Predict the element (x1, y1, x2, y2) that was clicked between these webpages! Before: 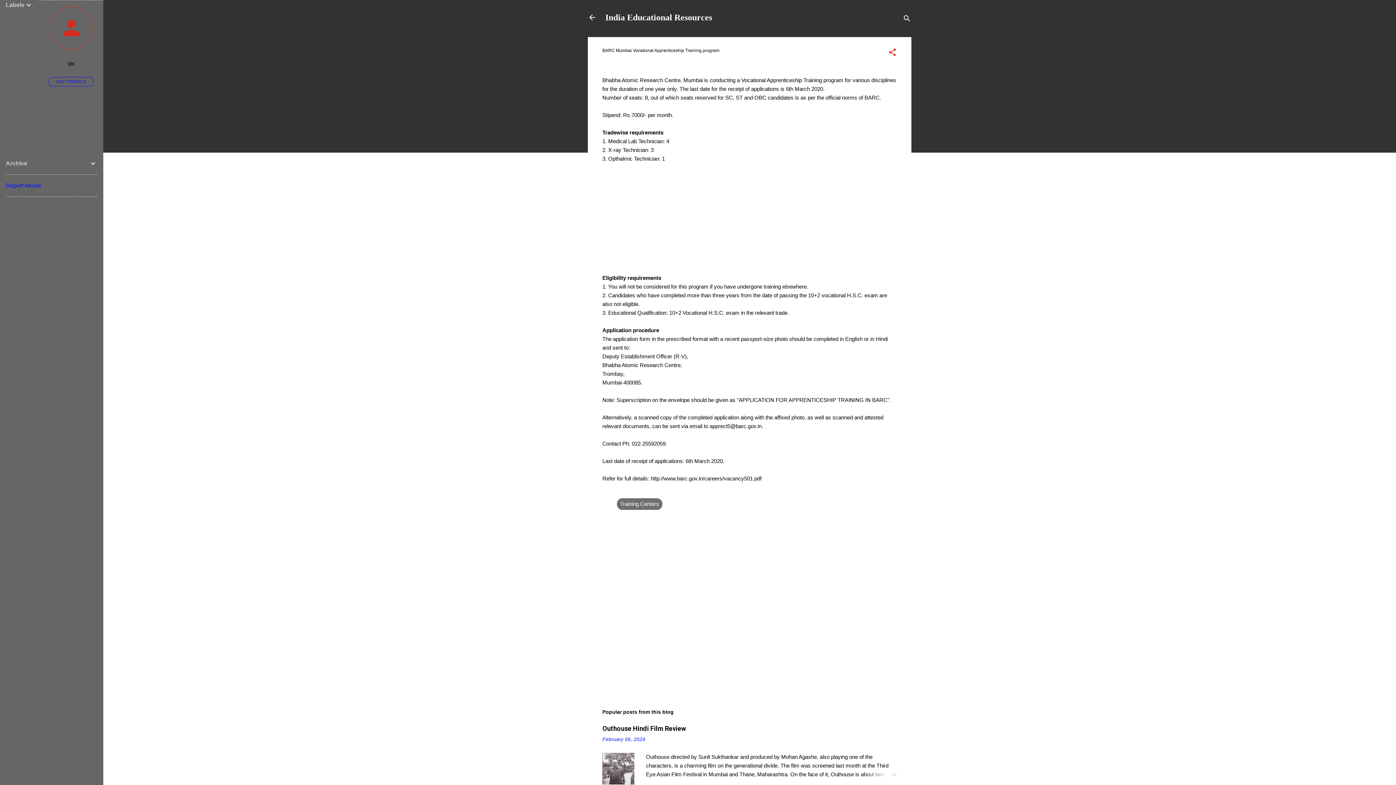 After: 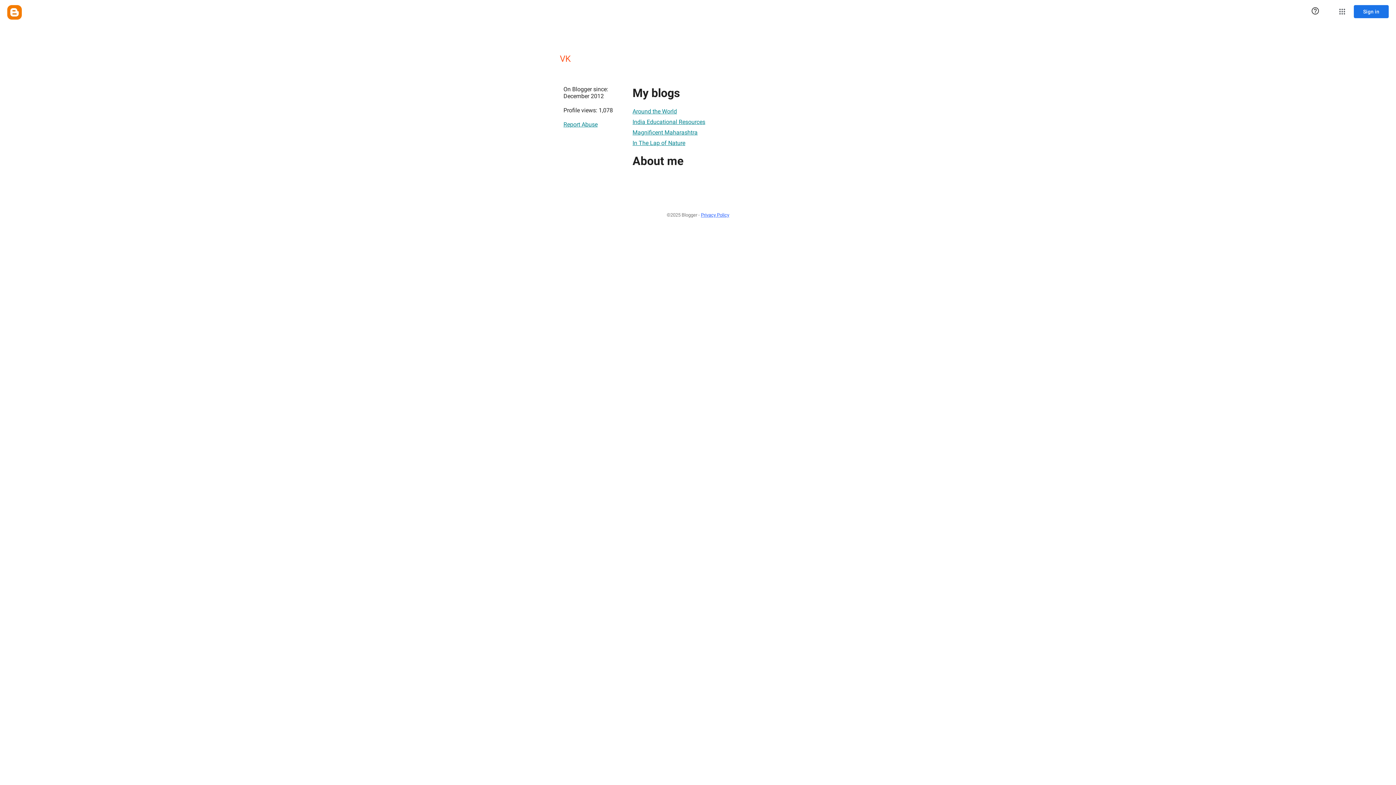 Action: bbox: (38, 56, 103, 71) label: VK